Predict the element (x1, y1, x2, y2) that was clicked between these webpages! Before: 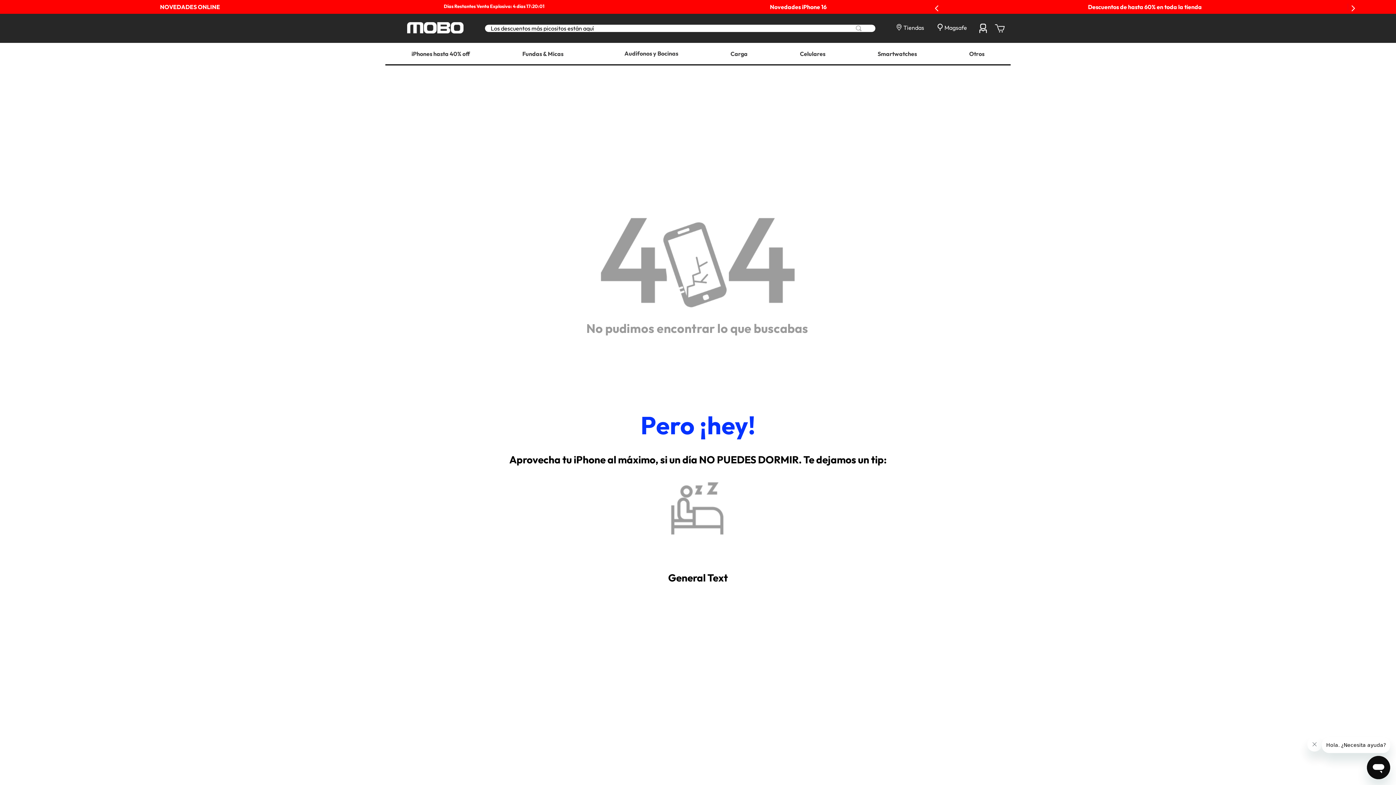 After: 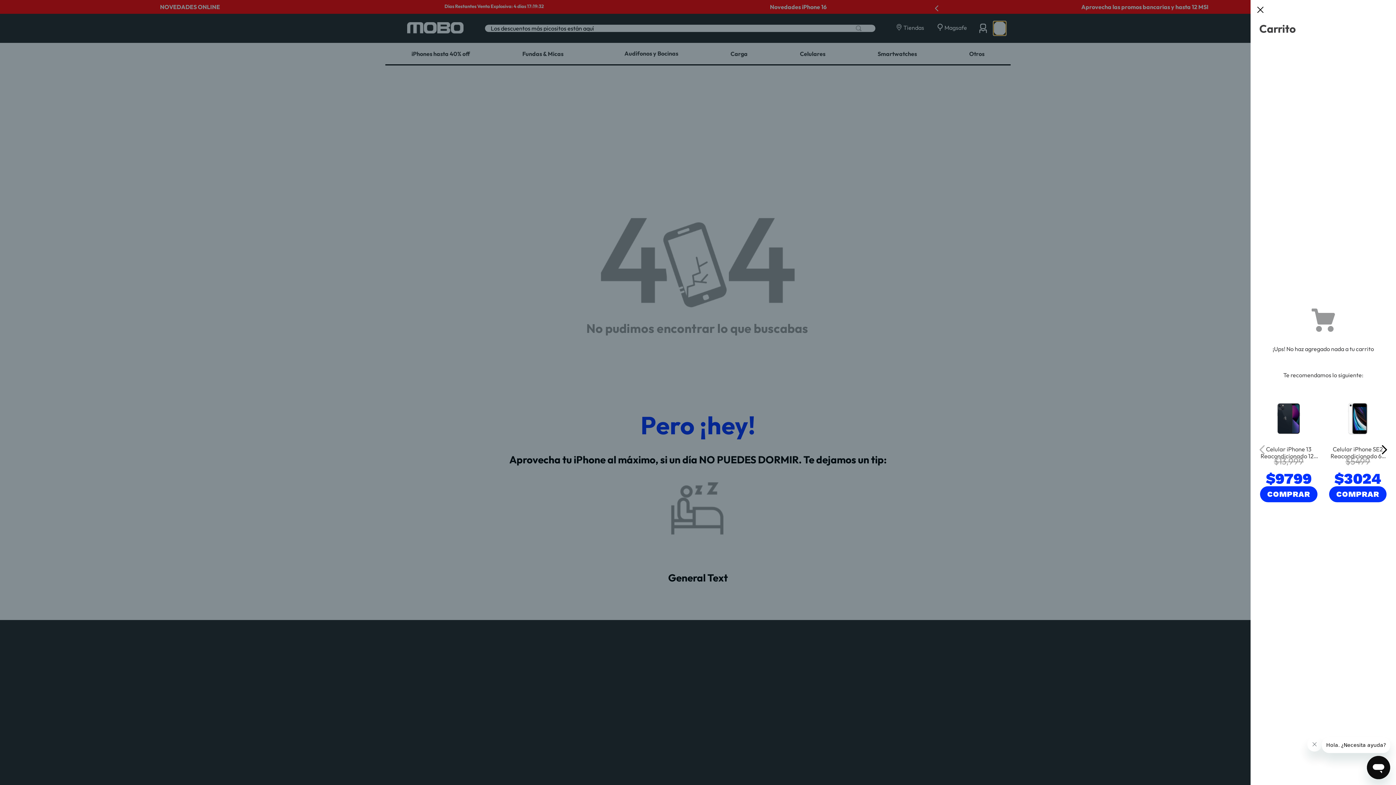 Action: bbox: (993, 21, 1006, 35)